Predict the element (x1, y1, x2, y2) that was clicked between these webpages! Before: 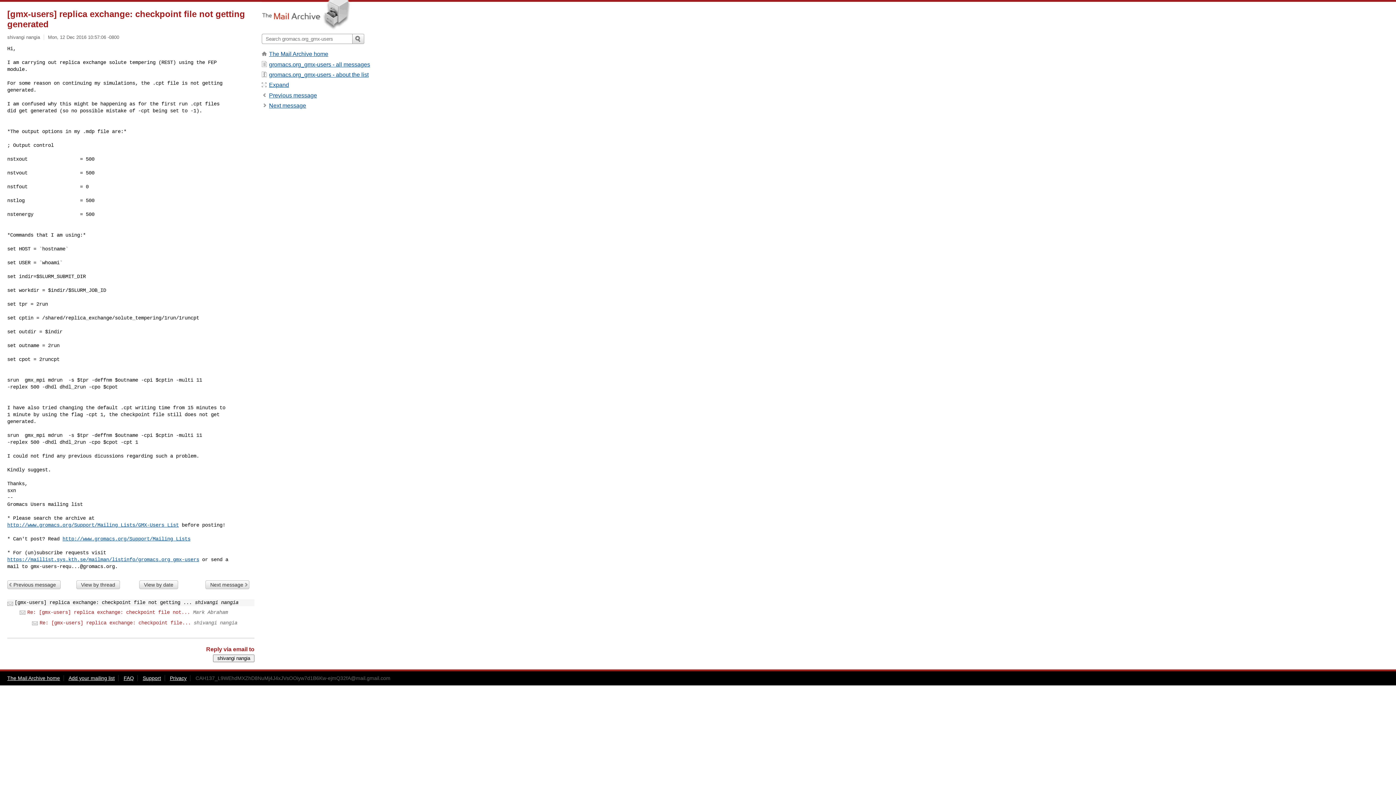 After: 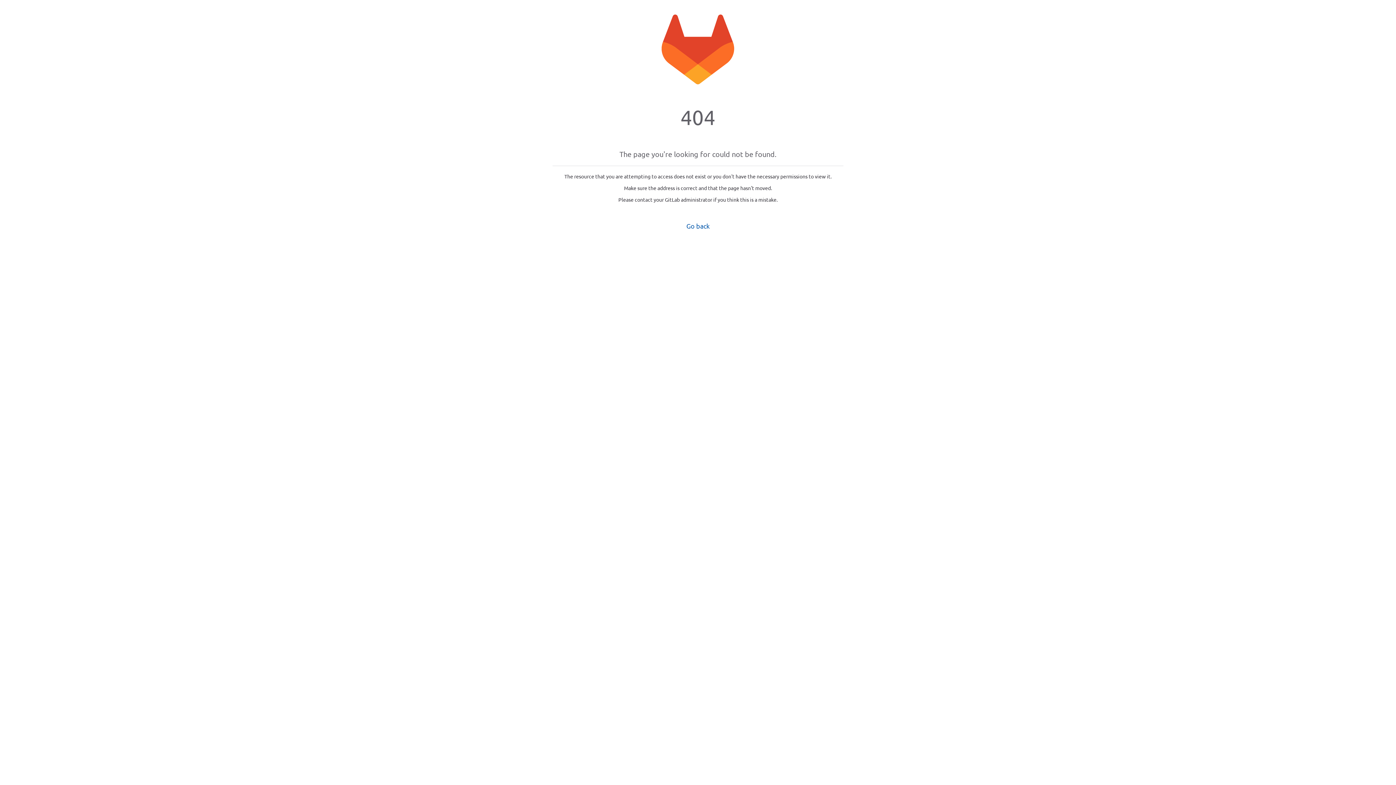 Action: label: http://www.gromacs.org/Support/Mailing_Lists/GMX-Users_List bbox: (7, 522, 178, 528)